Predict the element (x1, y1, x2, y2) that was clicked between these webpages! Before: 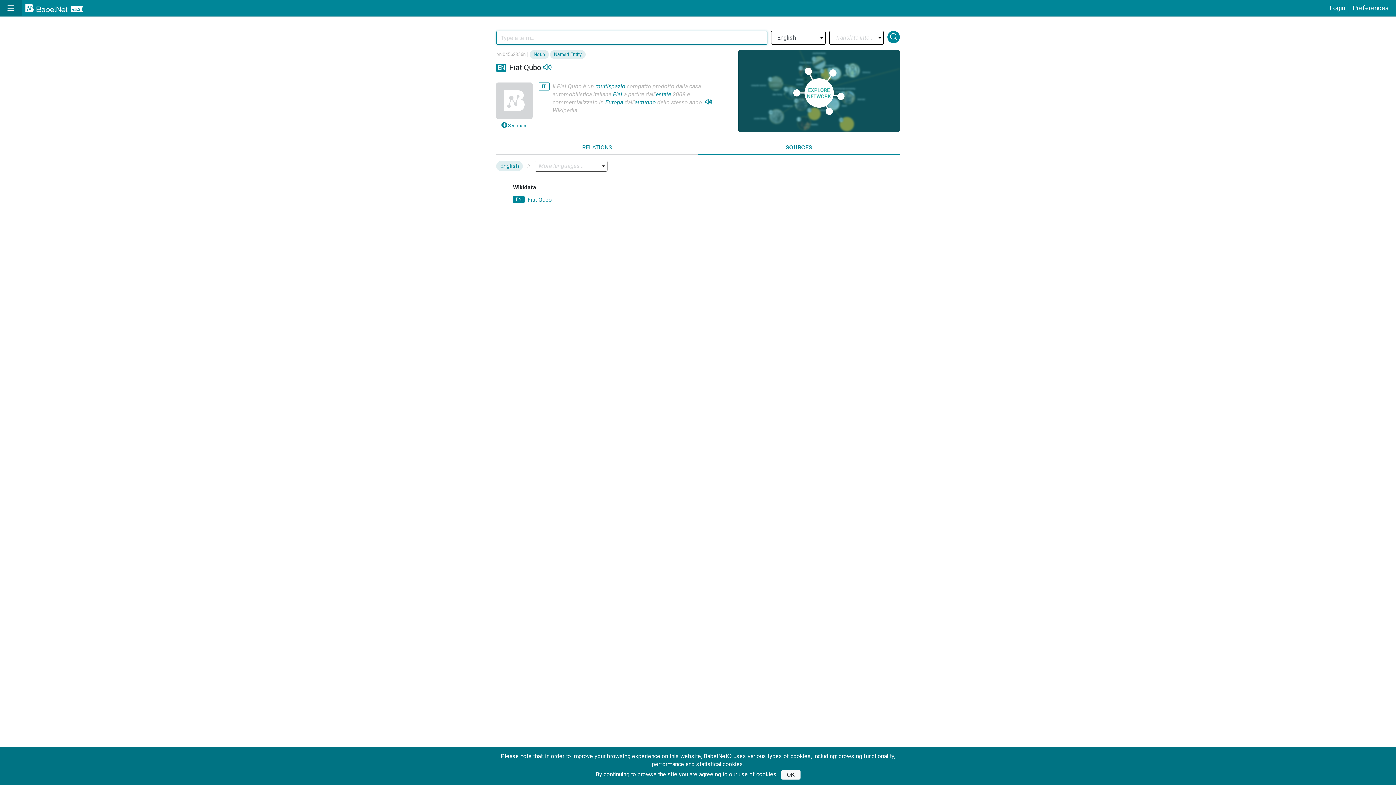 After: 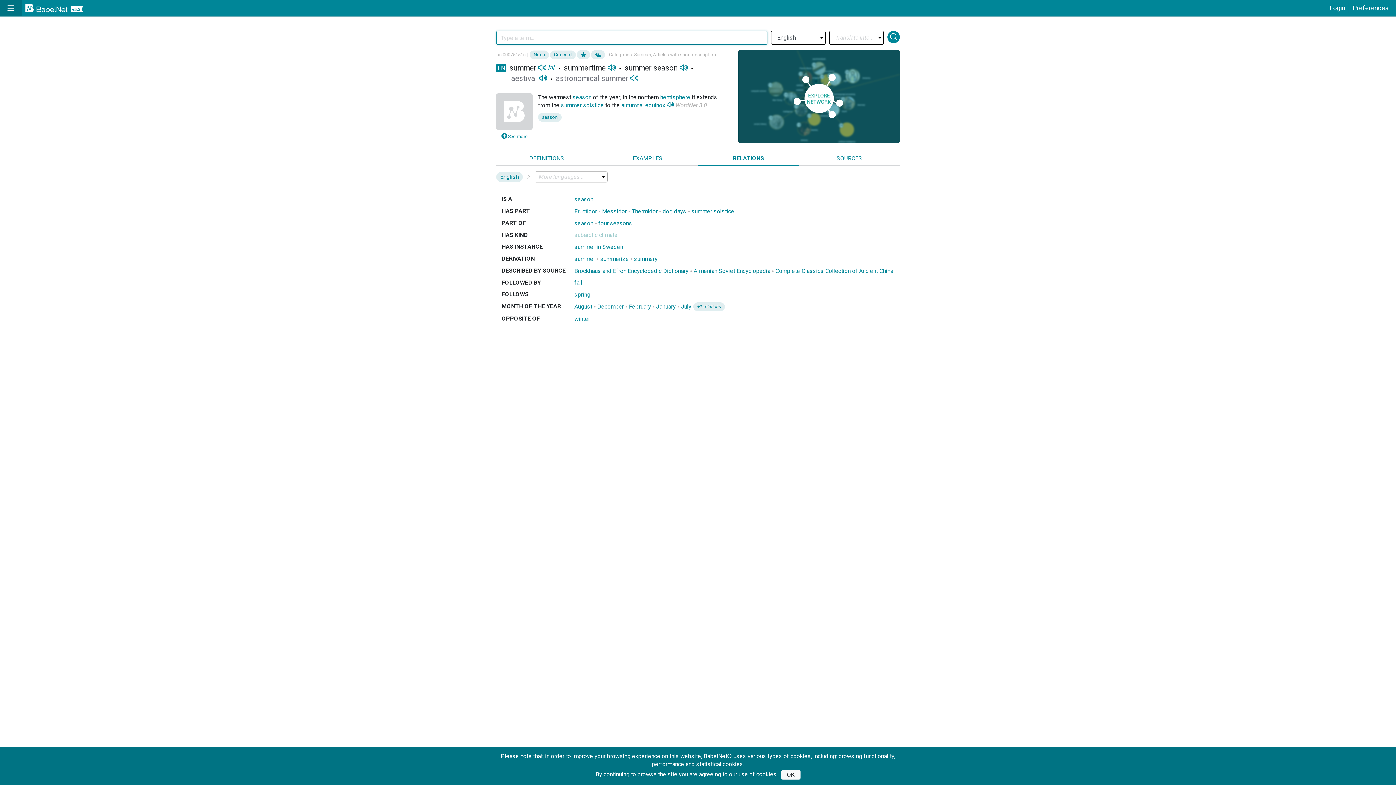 Action: bbox: (656, 90, 671, 97) label: estate